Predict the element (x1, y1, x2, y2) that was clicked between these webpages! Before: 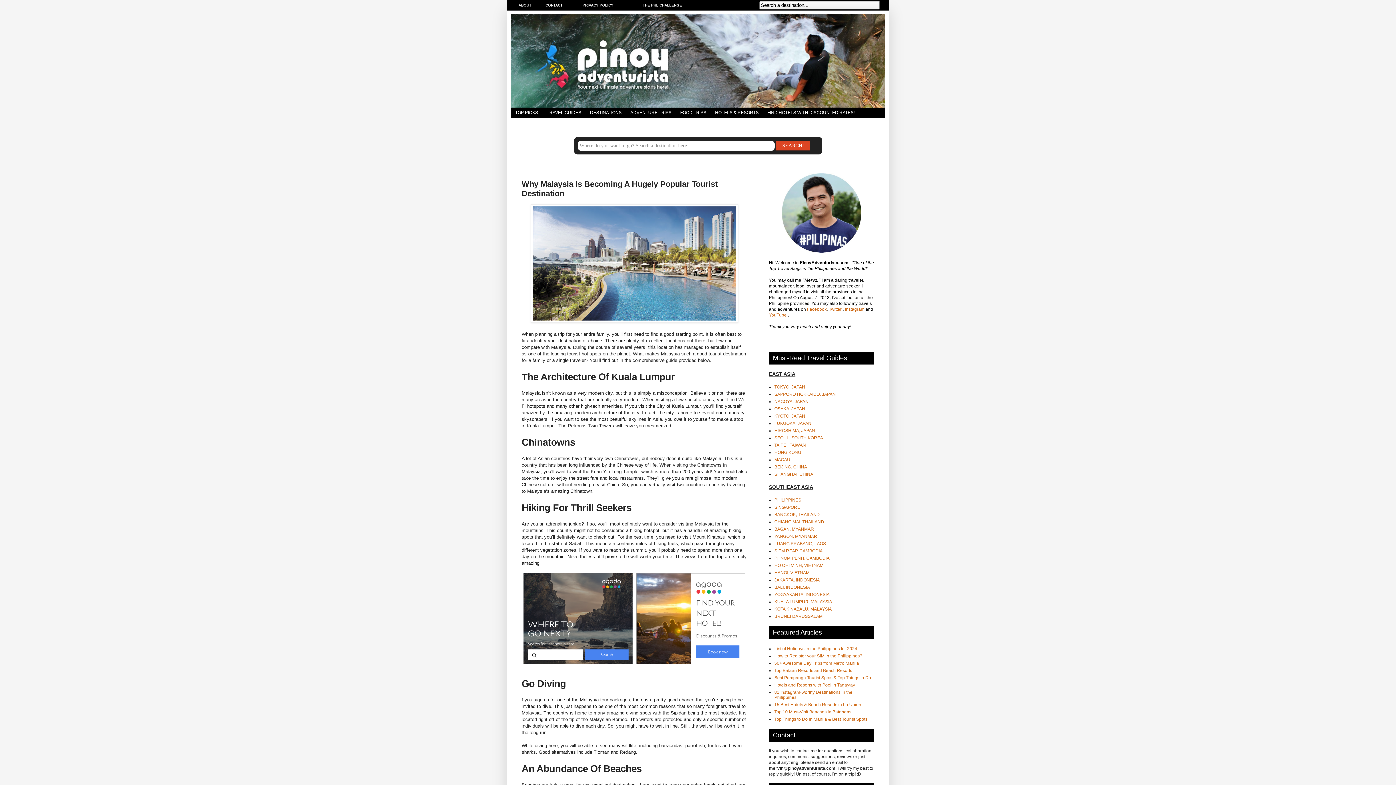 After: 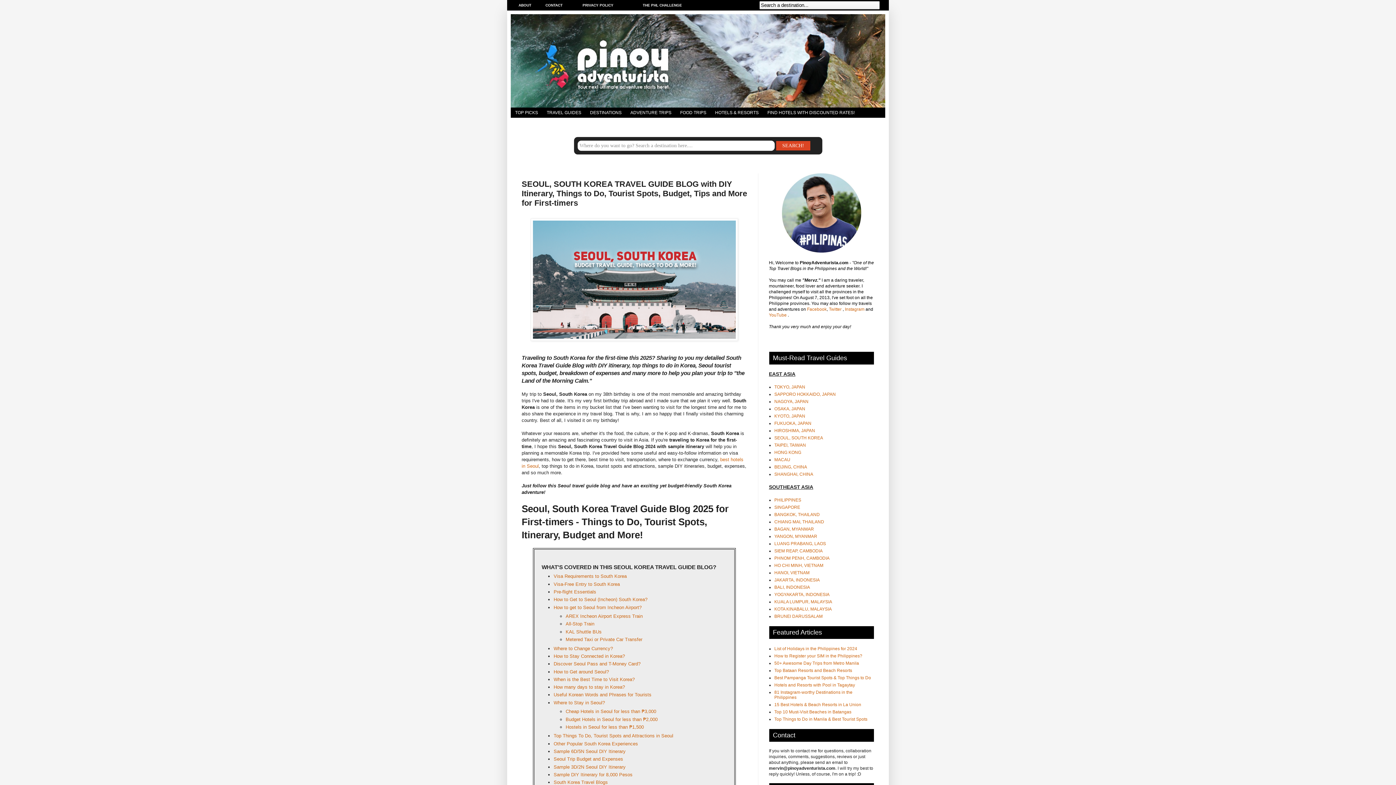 Action: label: SEOUL, SOUTH KOREA bbox: (774, 435, 823, 440)